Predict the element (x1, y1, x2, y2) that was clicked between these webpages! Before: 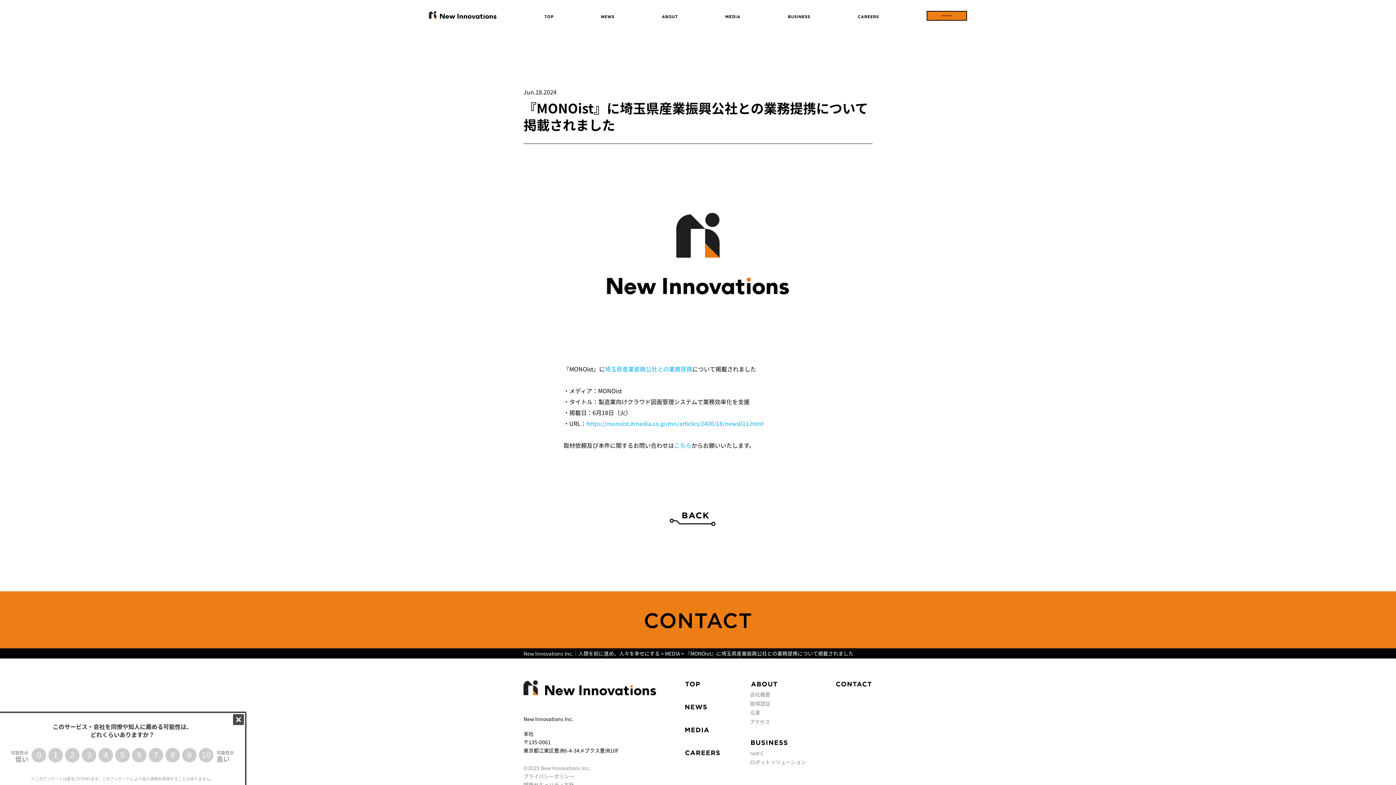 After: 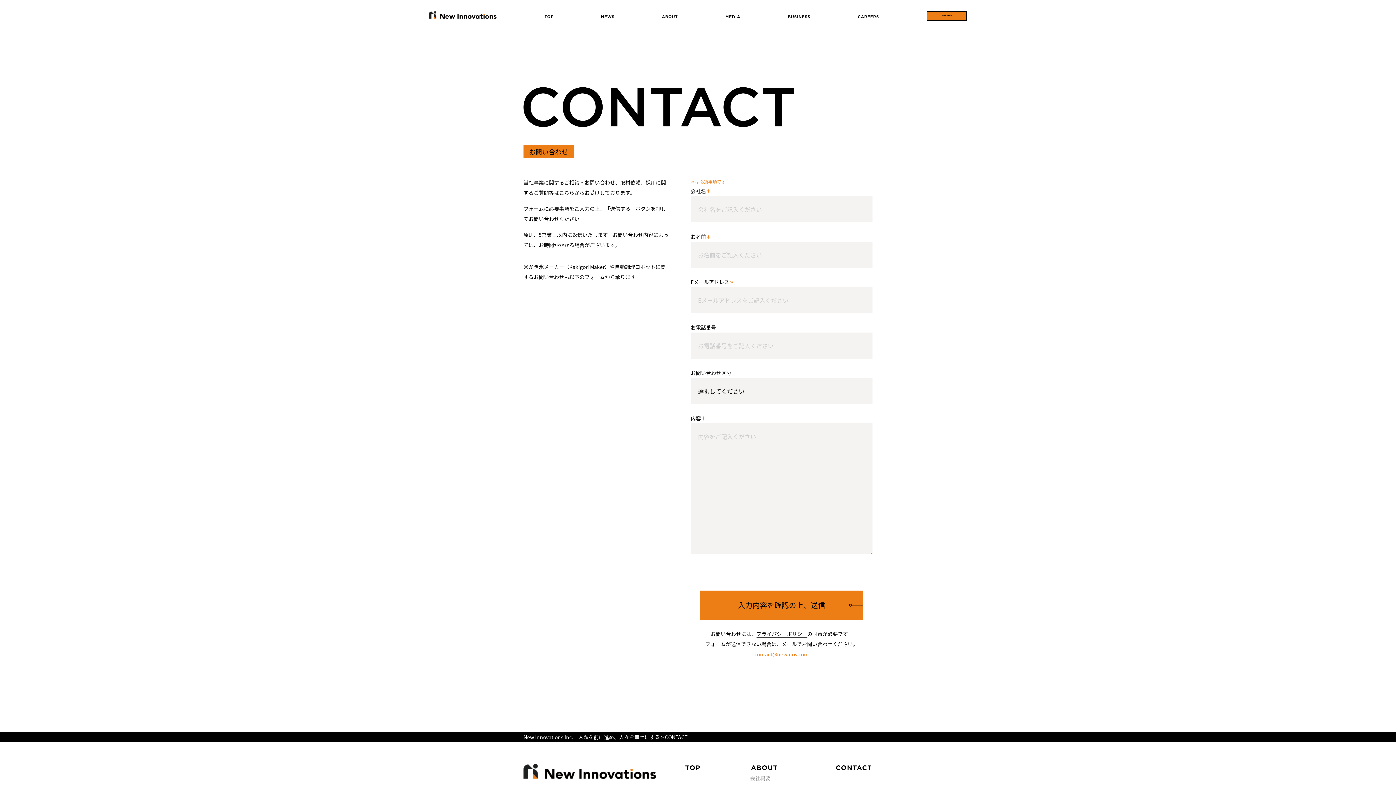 Action: bbox: (0, 591, 1396, 648)